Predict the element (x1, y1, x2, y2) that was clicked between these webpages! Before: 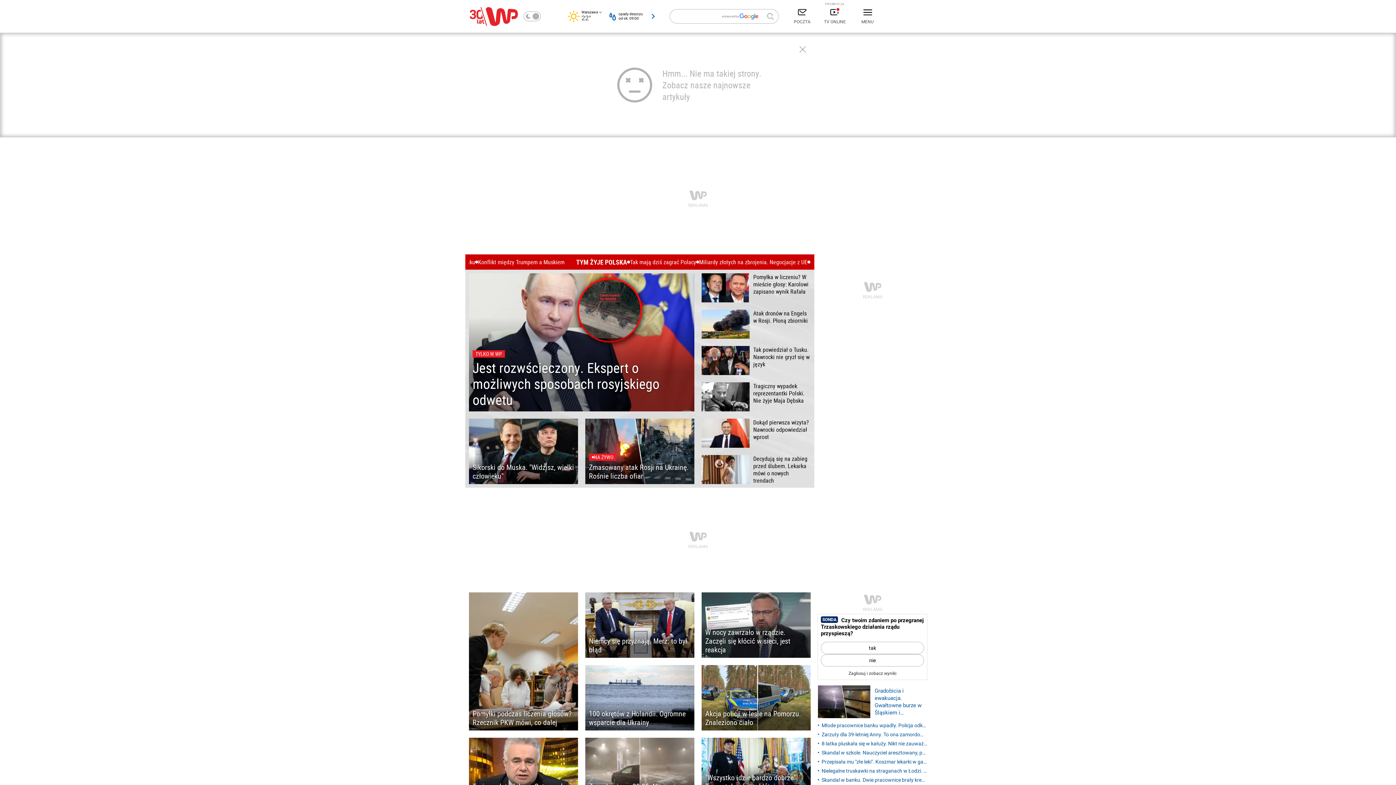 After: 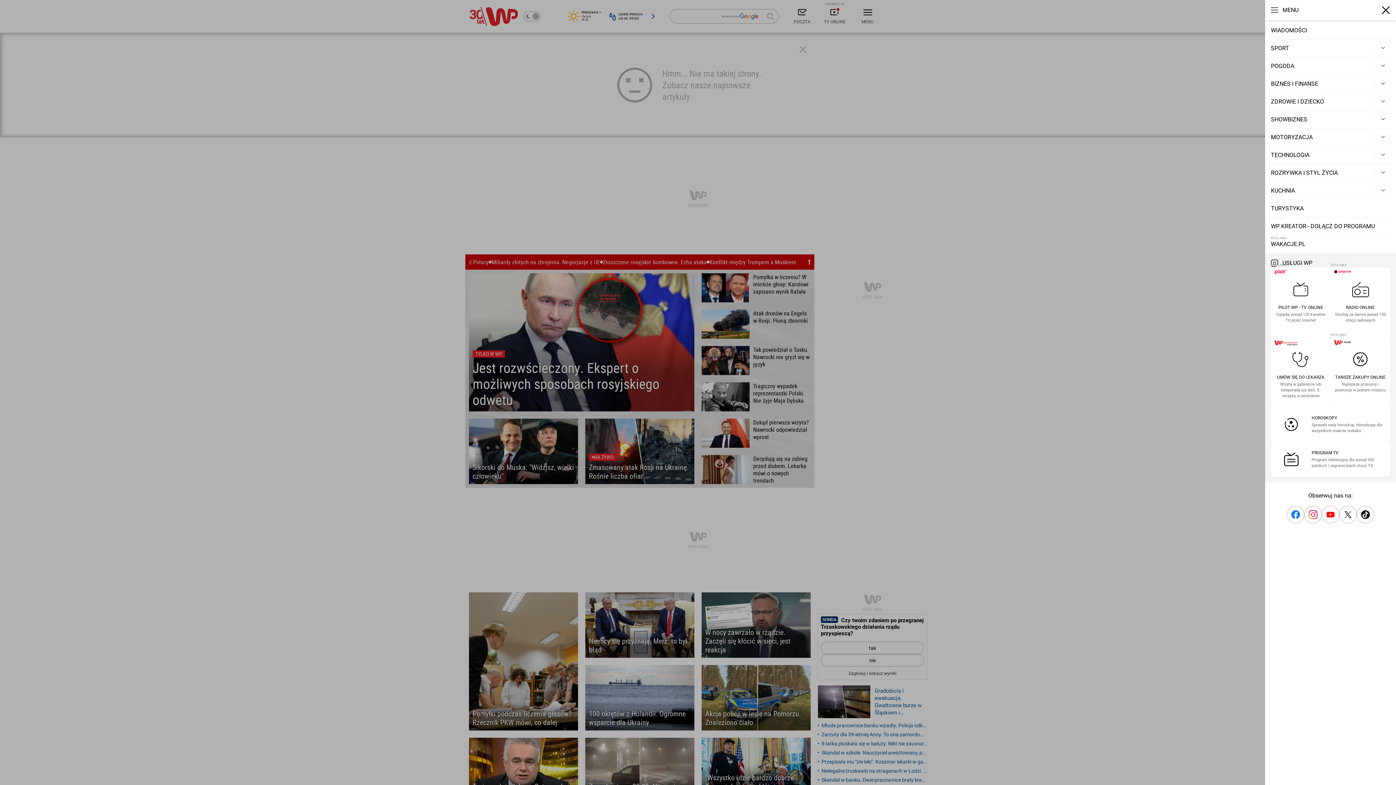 Action: bbox: (851, 5, 884, 27) label: MENU